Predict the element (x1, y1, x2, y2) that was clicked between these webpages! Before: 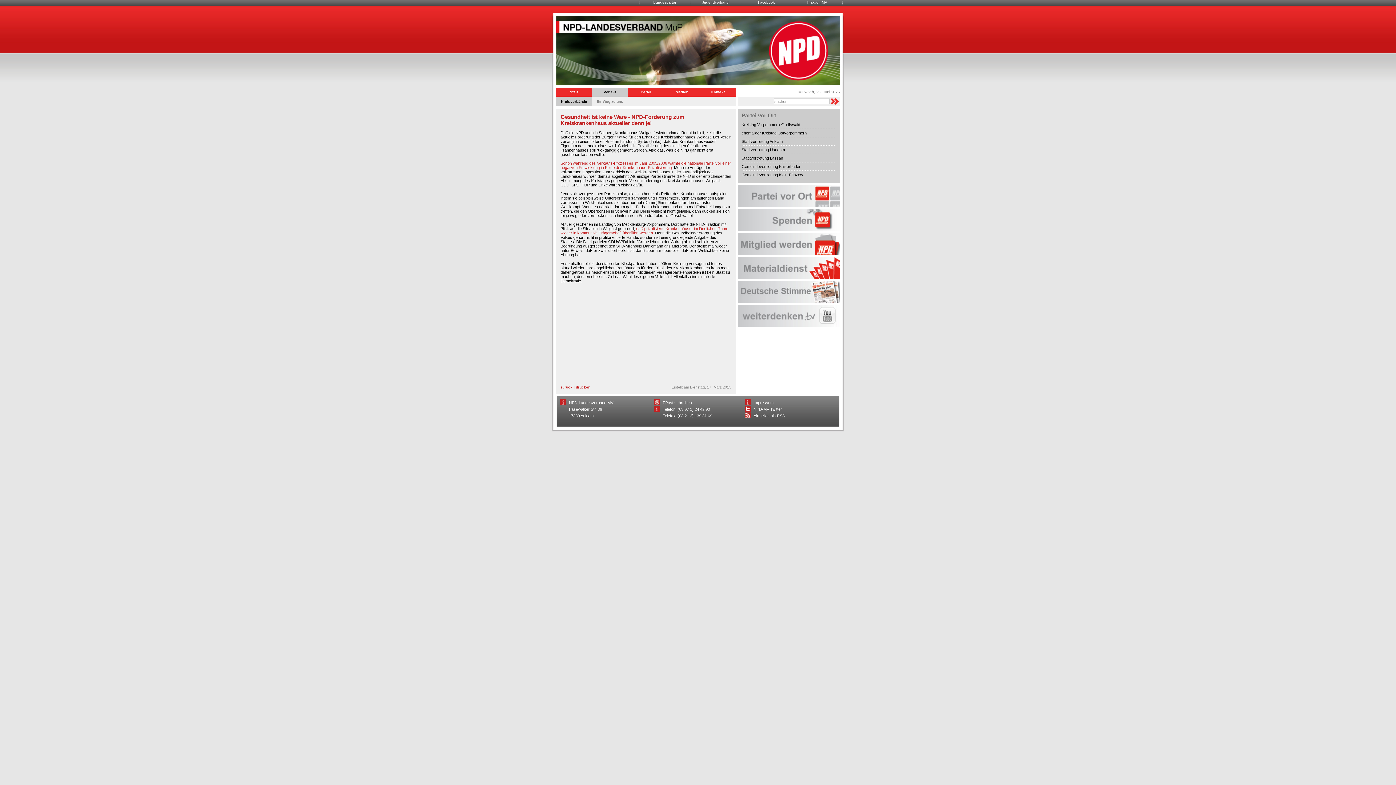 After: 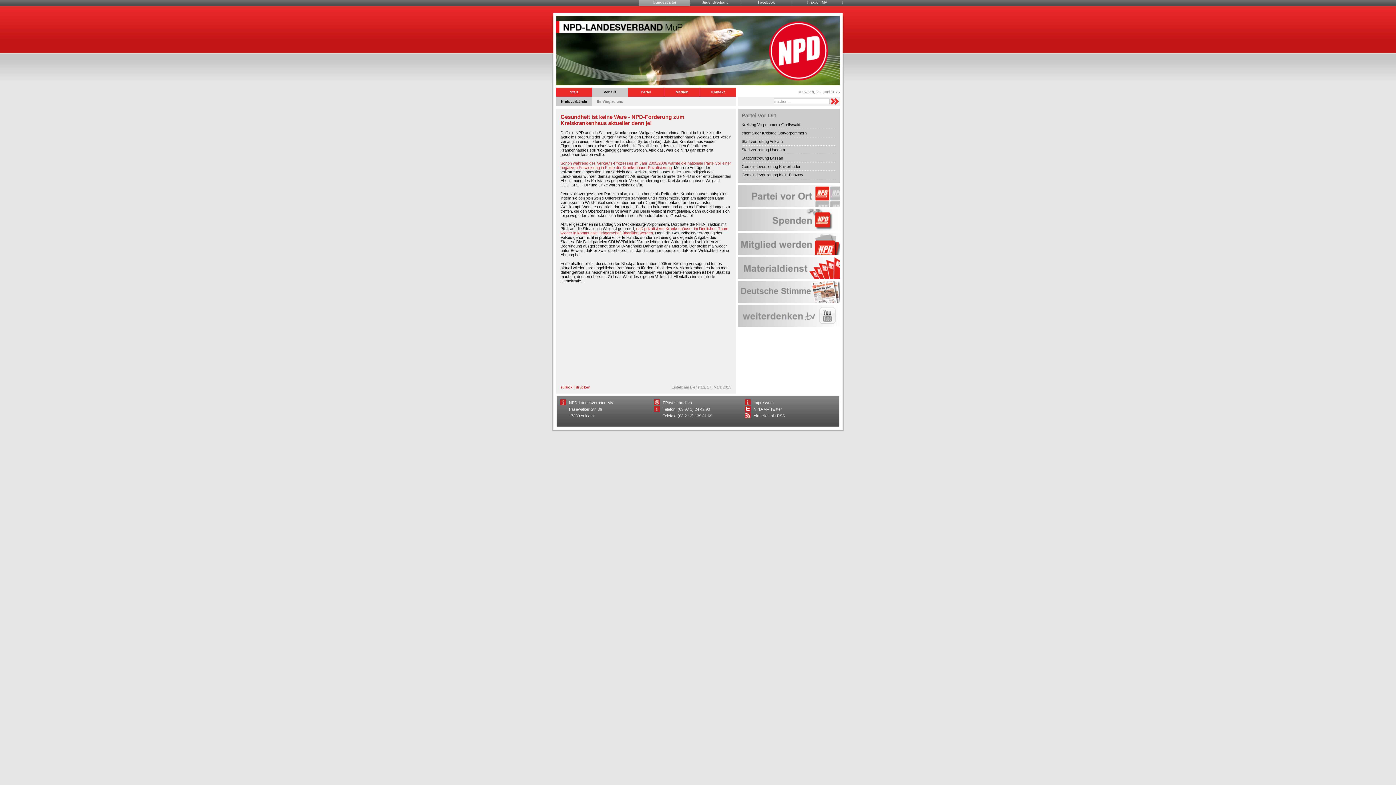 Action: bbox: (639, 0, 690, 4) label: Bundespartei